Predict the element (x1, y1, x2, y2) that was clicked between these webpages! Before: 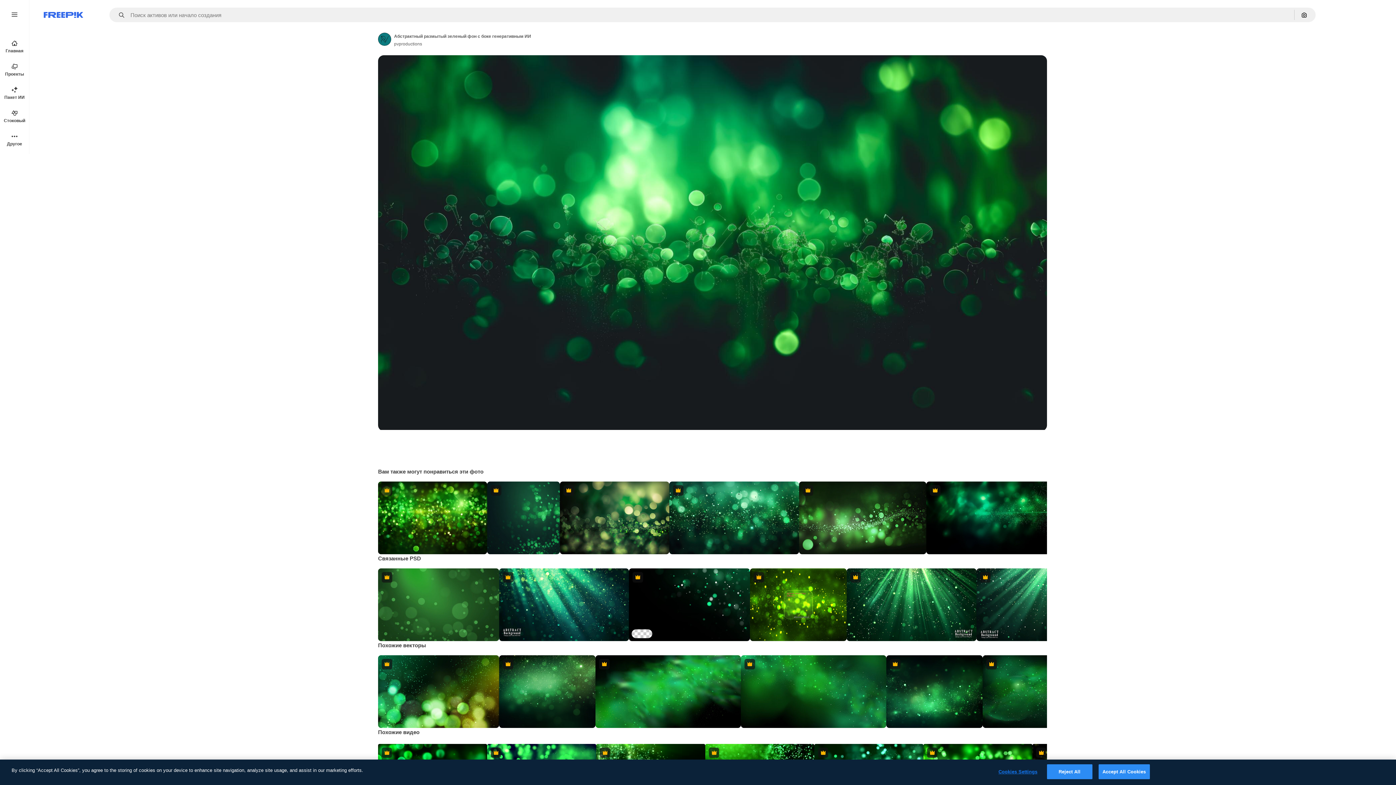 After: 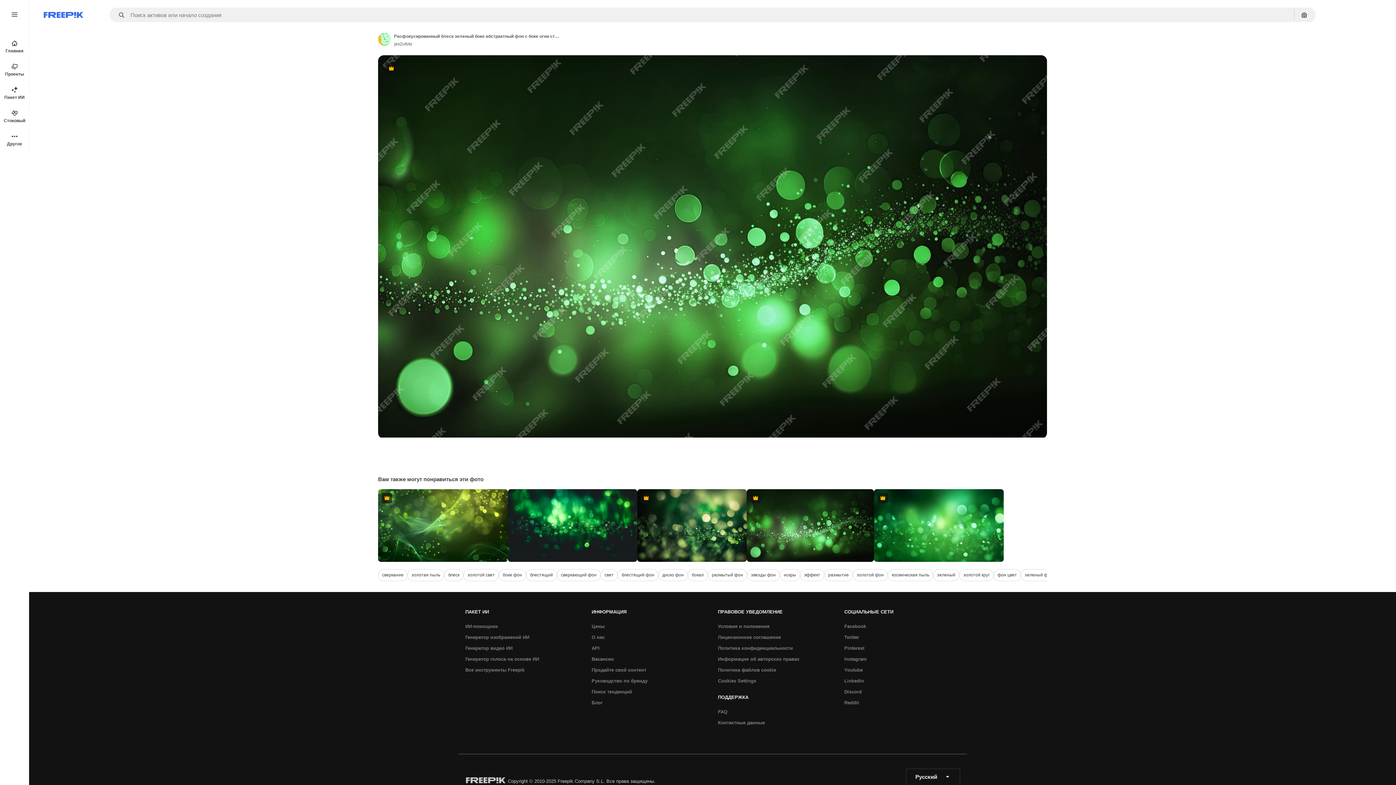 Action: bbox: (799, 481, 926, 554) label: Premium